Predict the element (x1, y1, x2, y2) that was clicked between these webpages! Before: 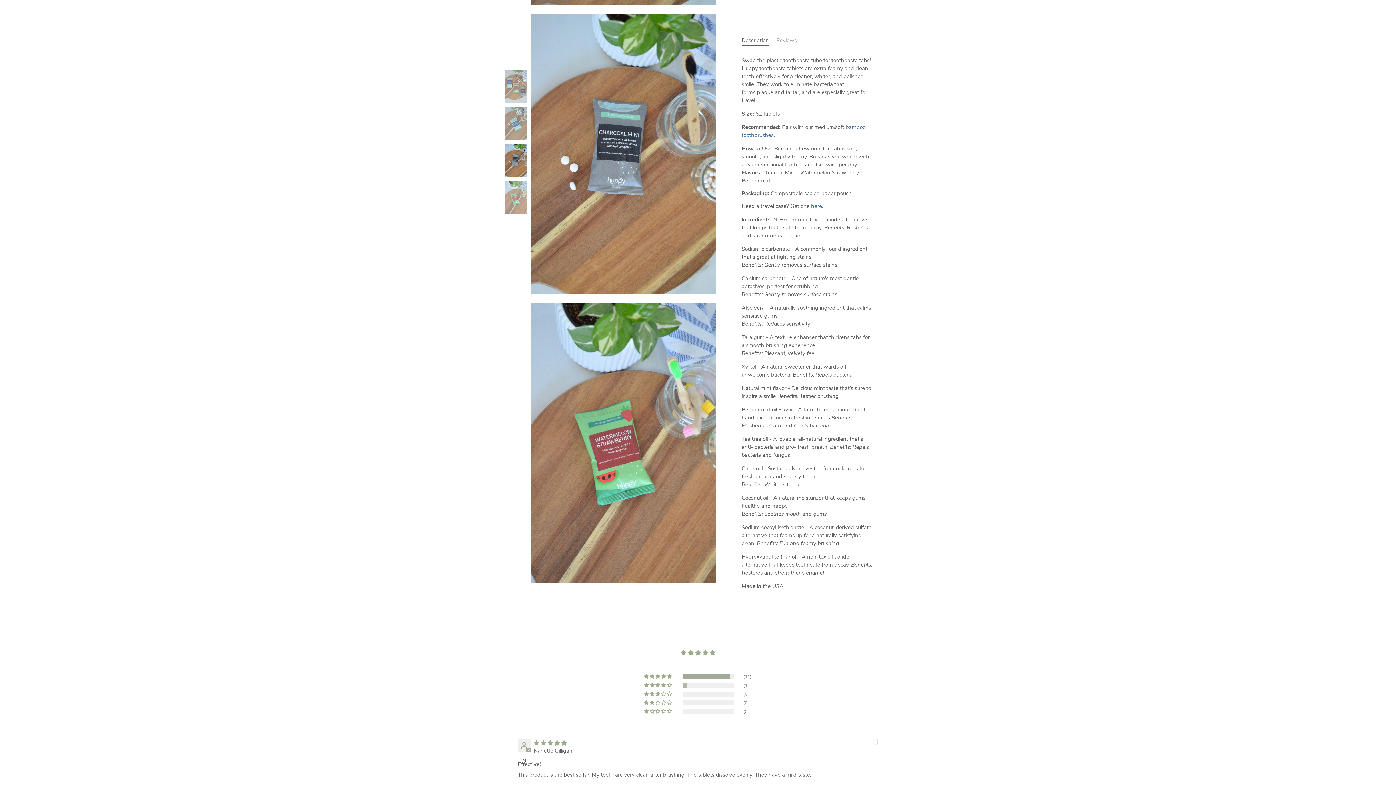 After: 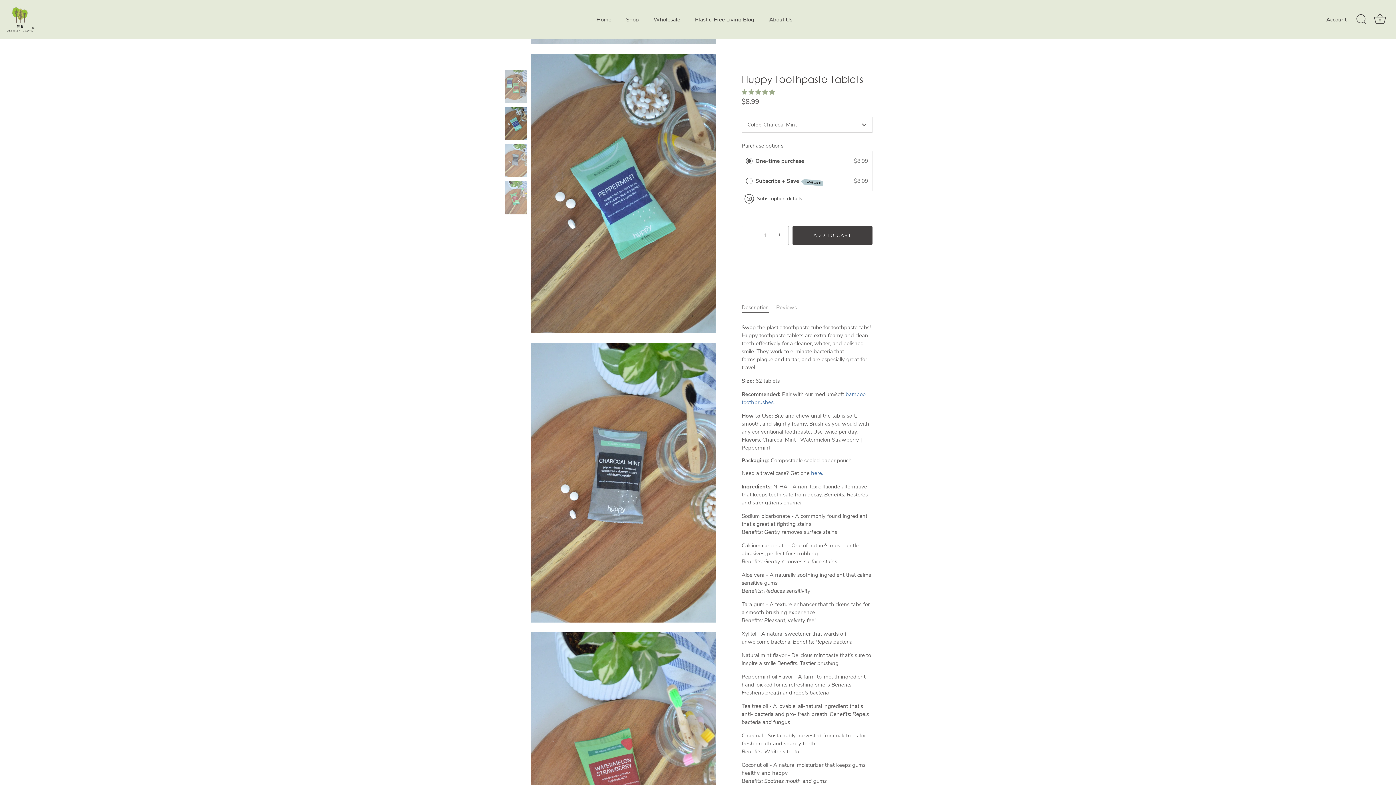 Action: bbox: (504, 106, 527, 140) label: Huppy Toothpaste Tablets